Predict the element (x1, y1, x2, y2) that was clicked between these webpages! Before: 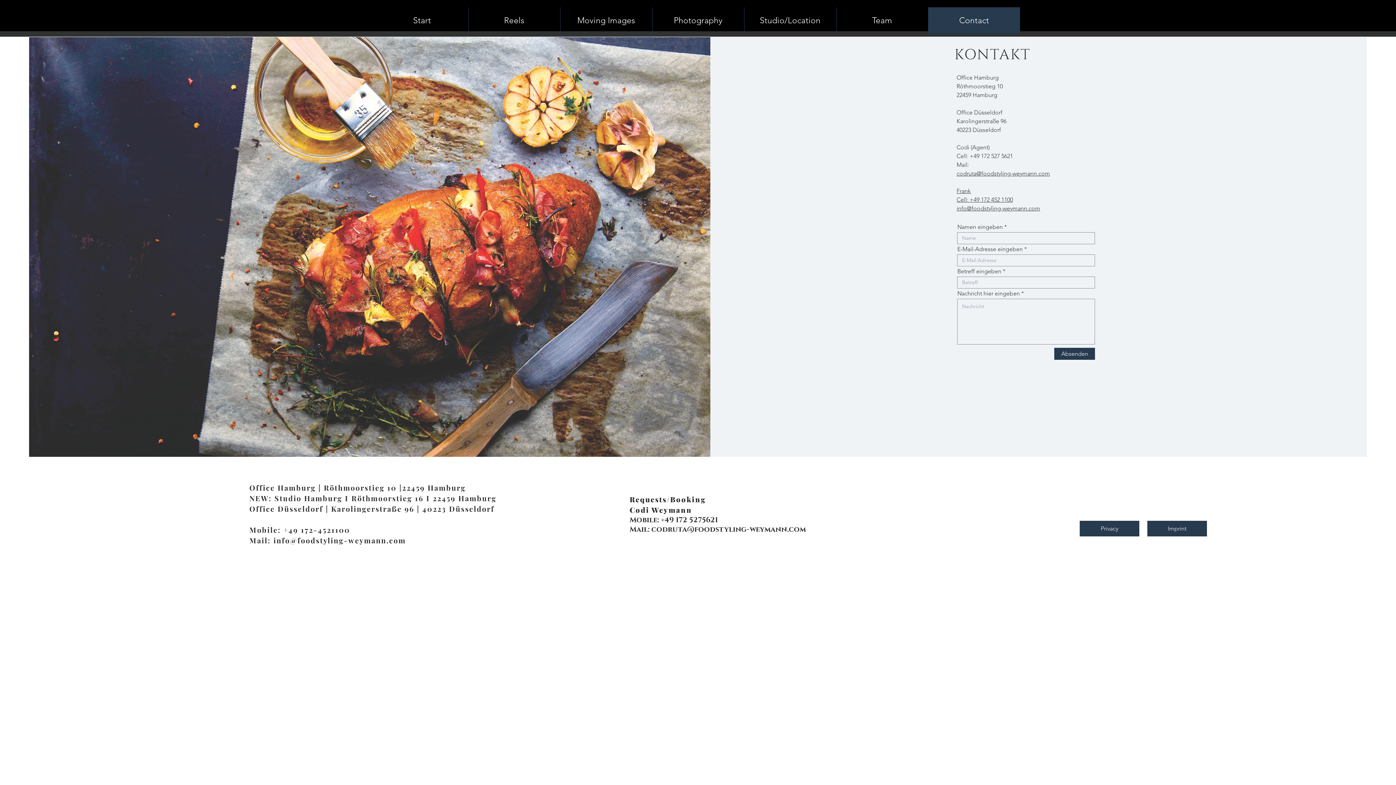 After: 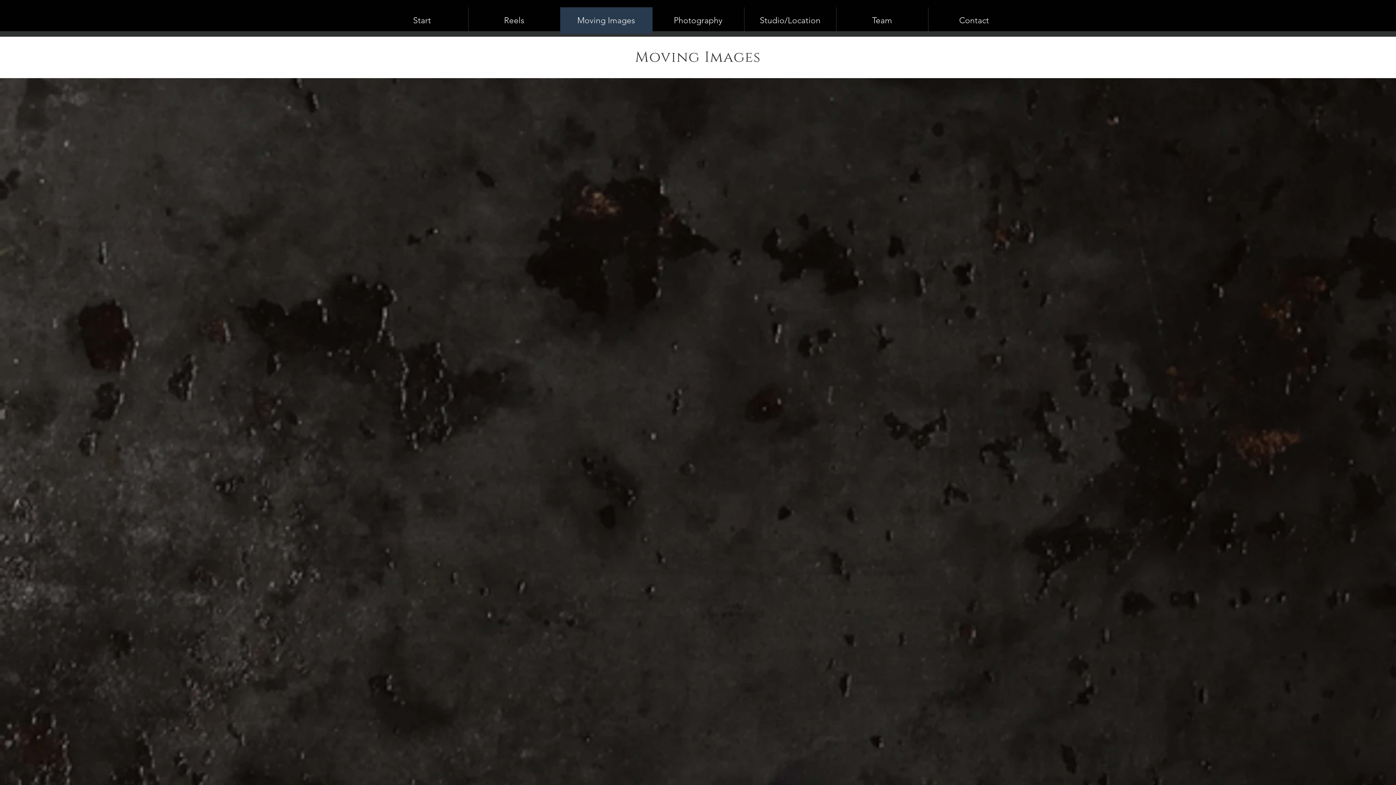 Action: bbox: (560, 7, 652, 33) label: Moving Images